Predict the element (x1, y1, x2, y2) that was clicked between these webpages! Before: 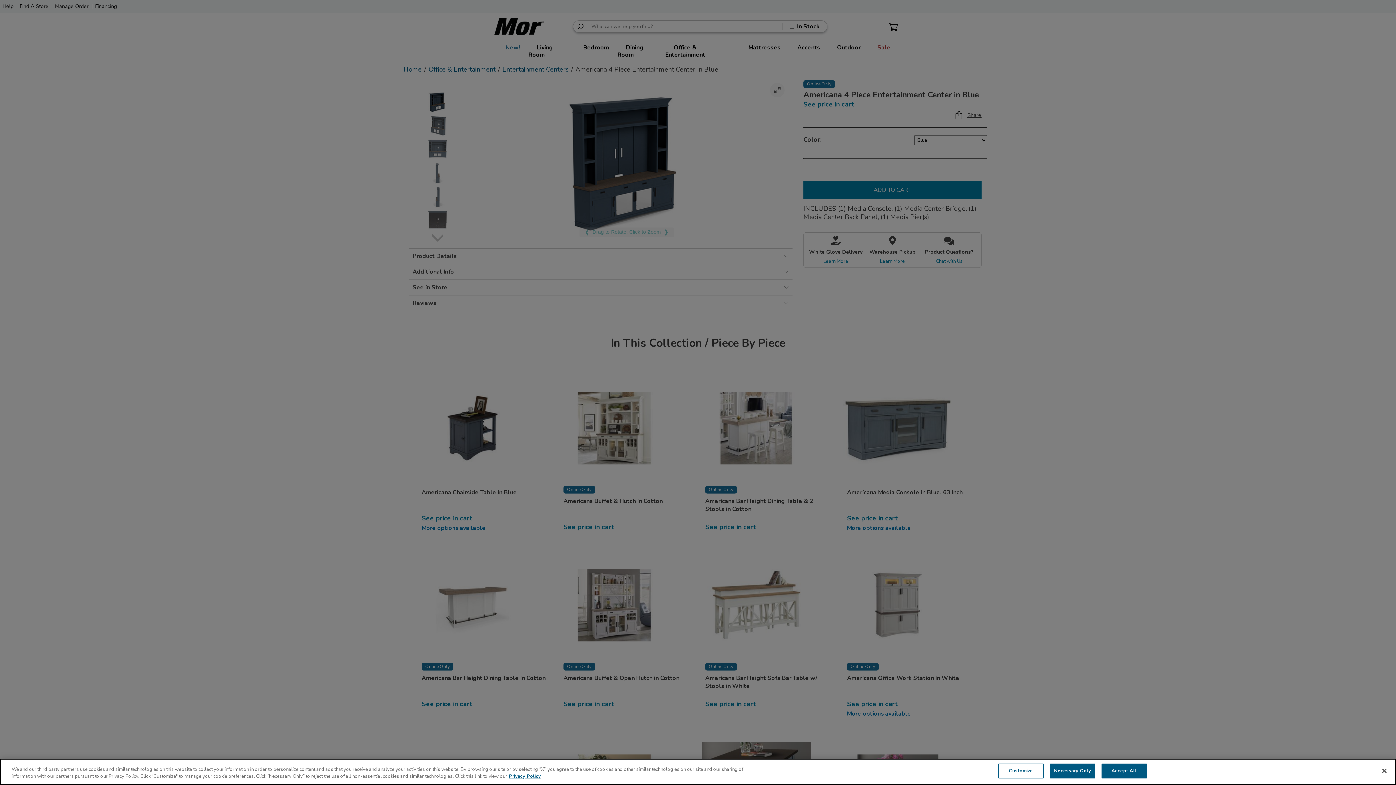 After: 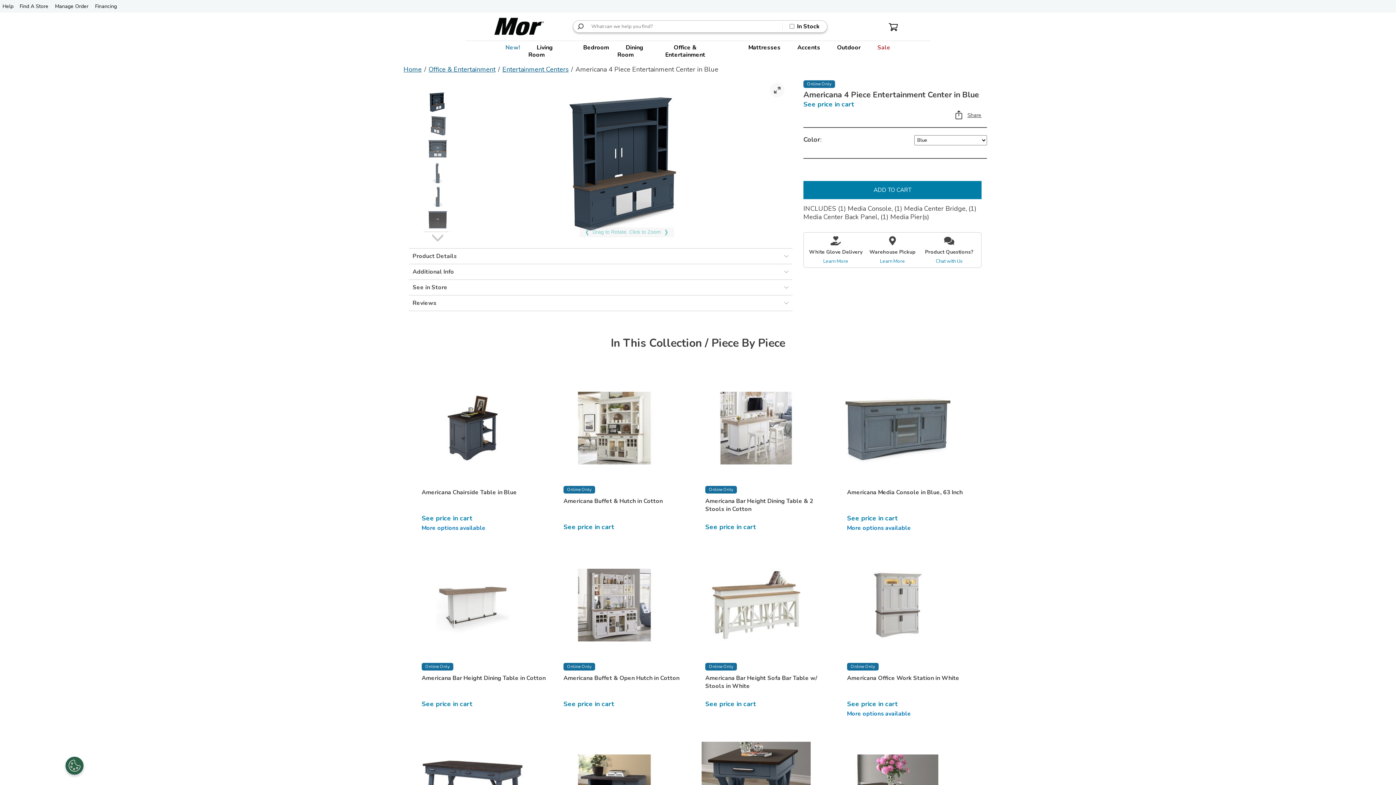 Action: bbox: (1376, 763, 1392, 779) label: Close